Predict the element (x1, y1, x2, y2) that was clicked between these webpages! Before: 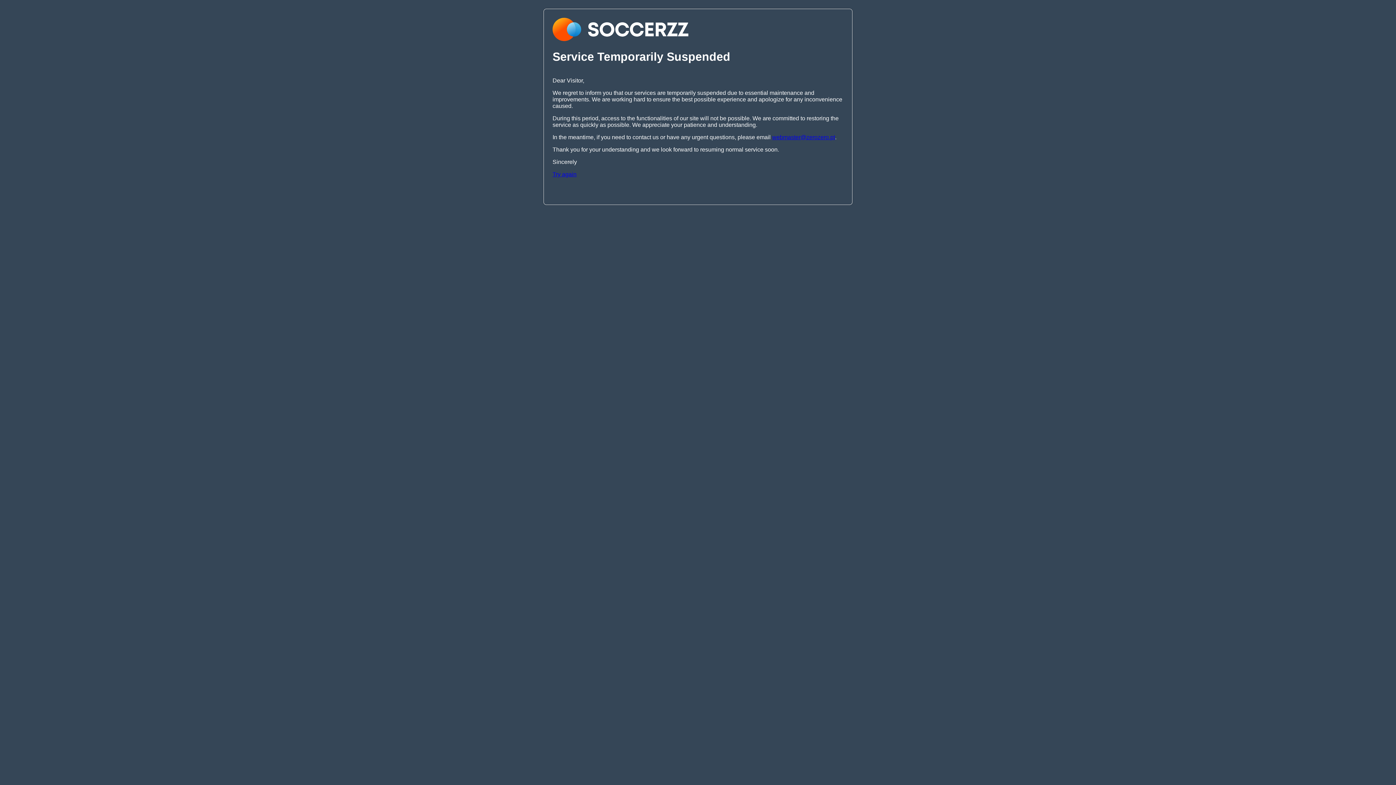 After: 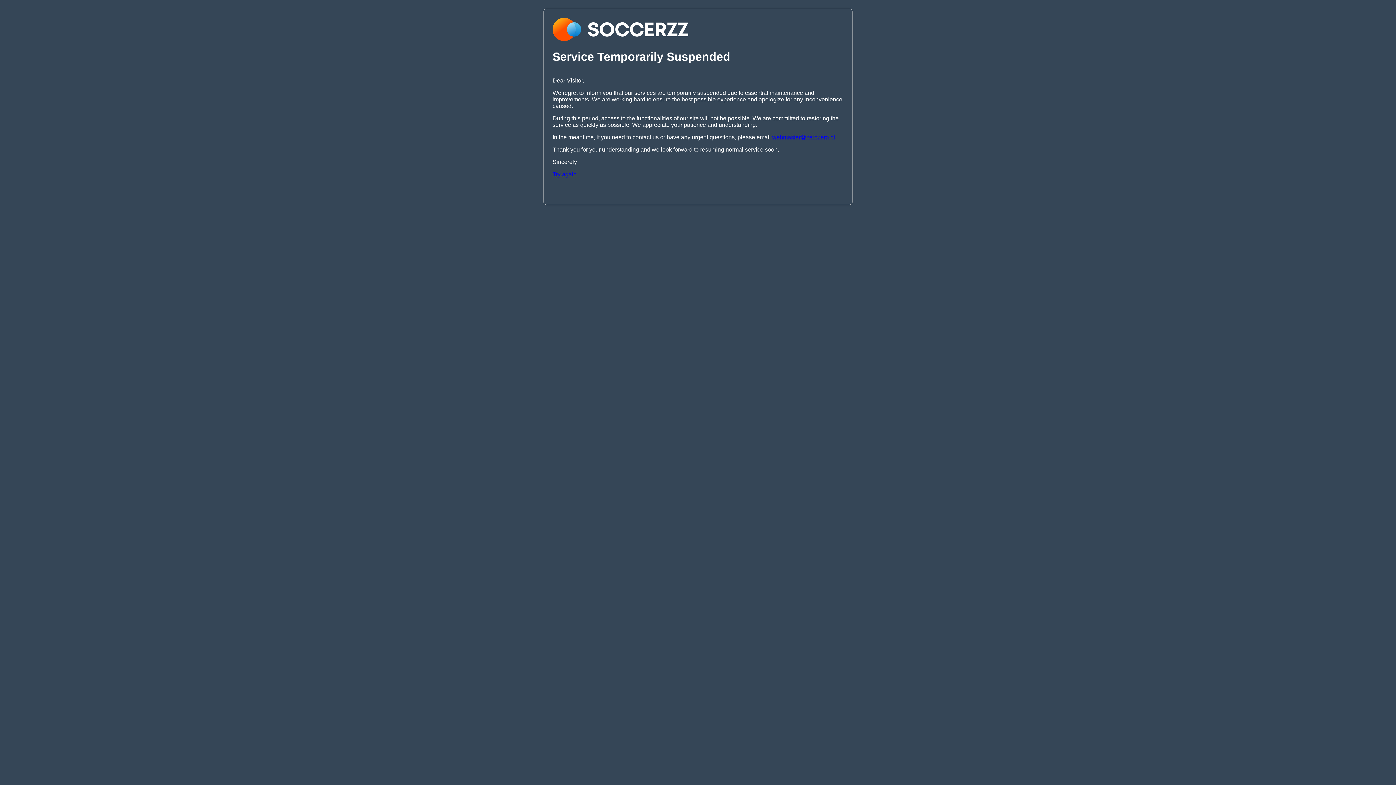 Action: label: webmaster@zerozero.pt bbox: (772, 134, 835, 140)